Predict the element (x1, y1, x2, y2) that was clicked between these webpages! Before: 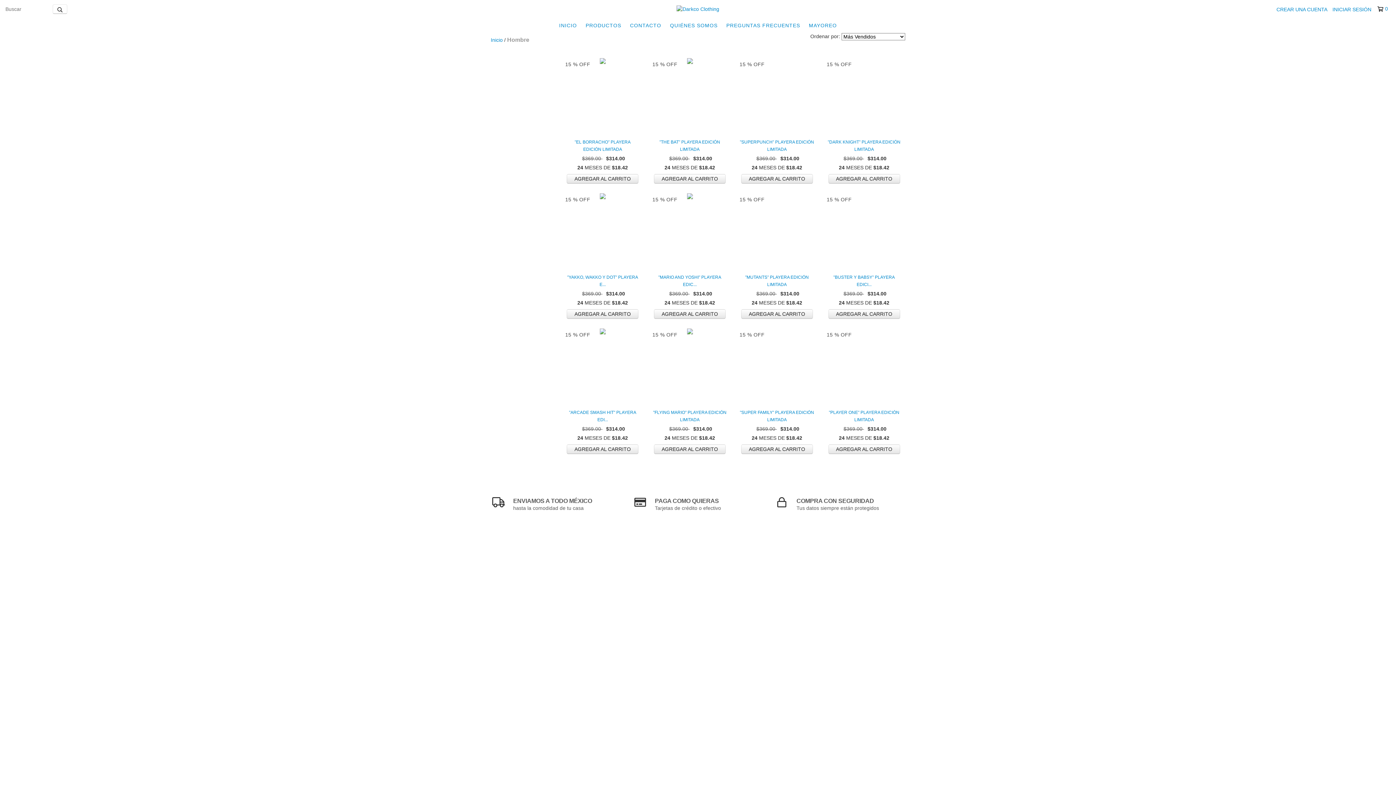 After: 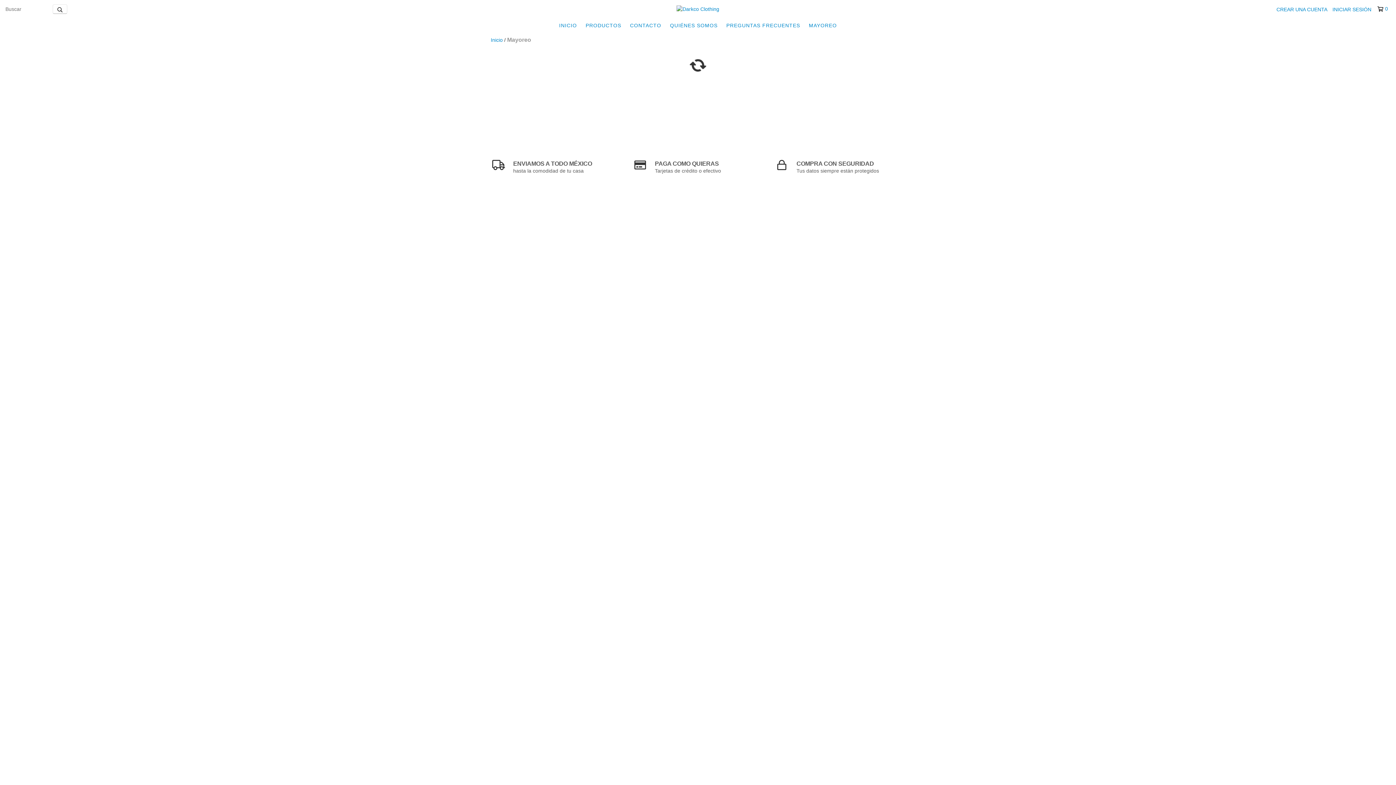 Action: bbox: (805, 18, 840, 32) label: MAYOREO